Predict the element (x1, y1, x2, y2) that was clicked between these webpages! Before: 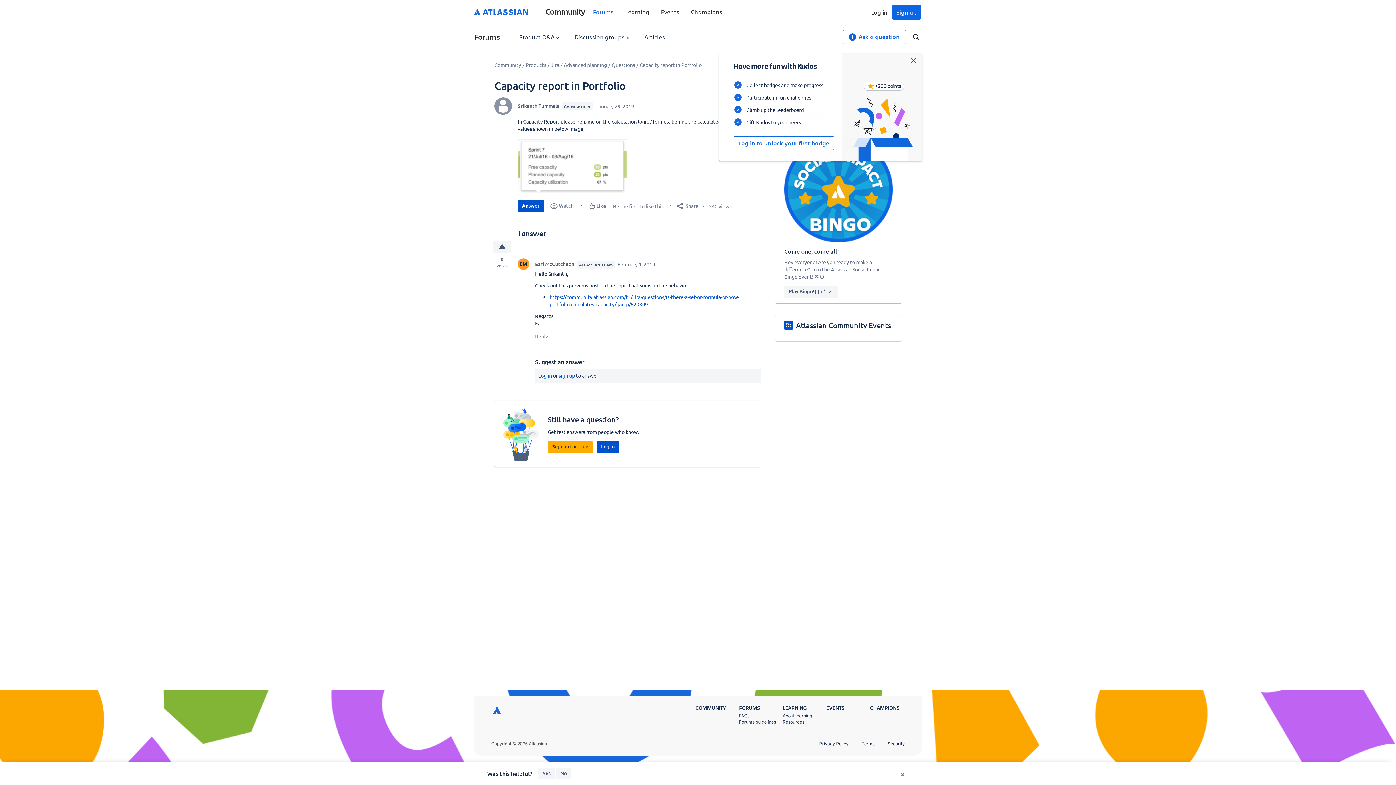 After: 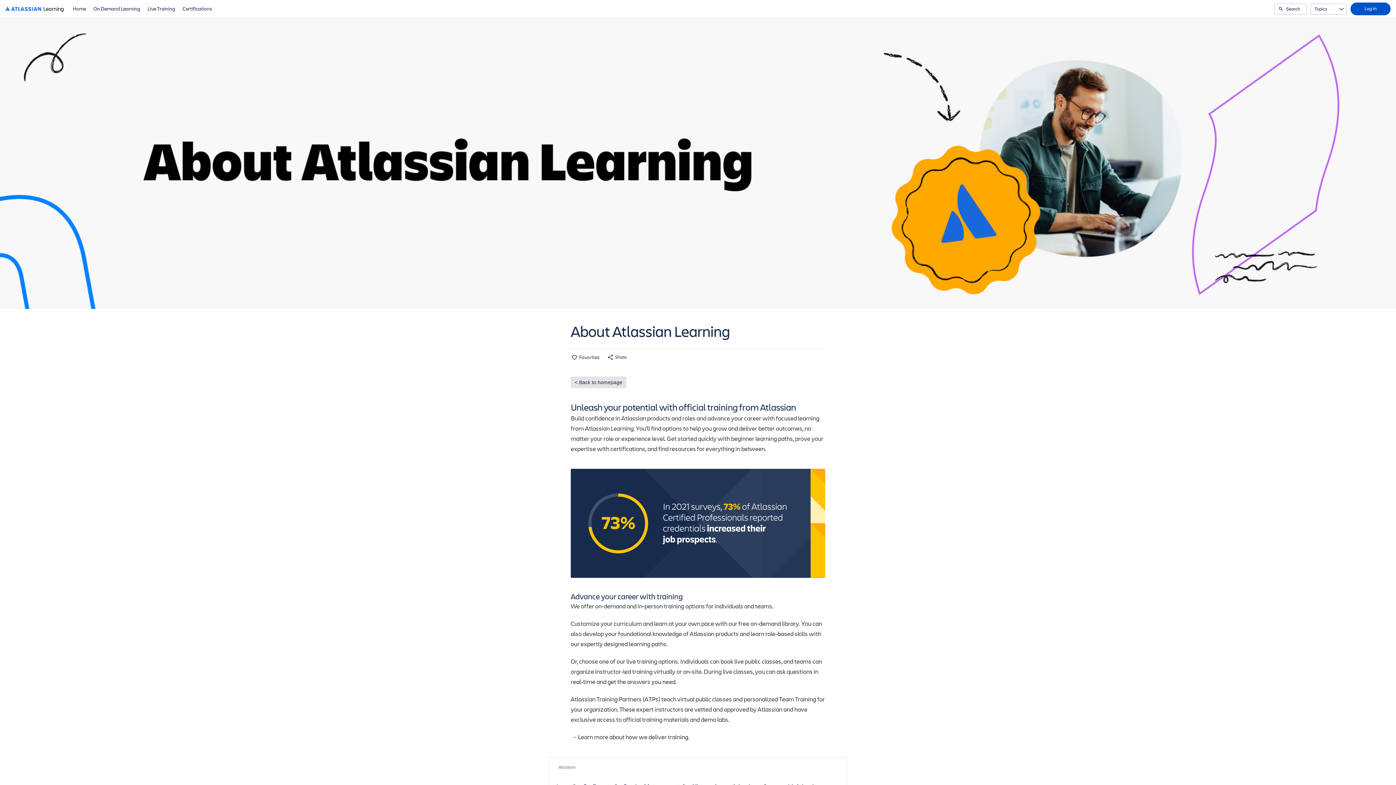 Action: bbox: (782, 713, 812, 719) label: About learning